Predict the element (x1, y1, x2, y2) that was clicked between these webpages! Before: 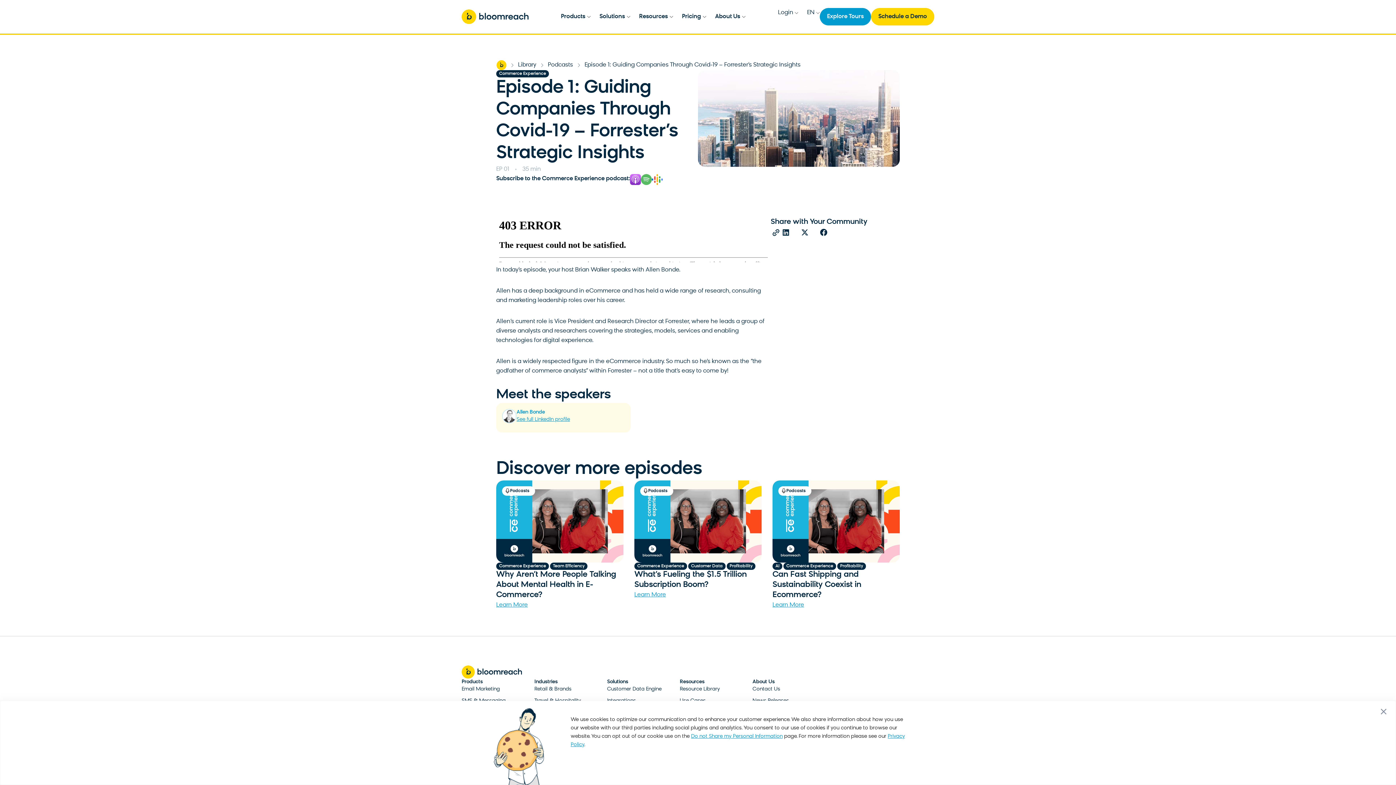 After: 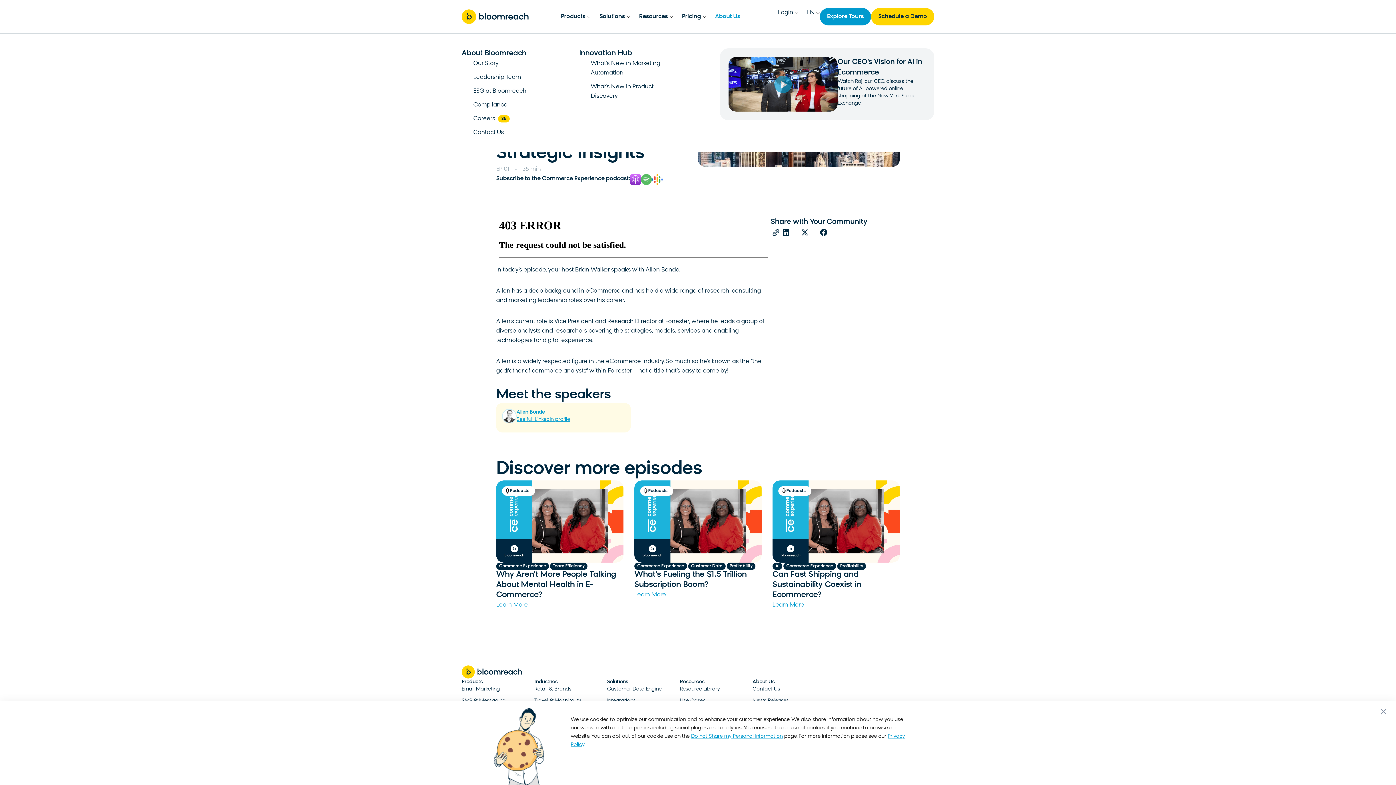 Action: label: Close About Us
Open About Us bbox: (742, 14, 745, 18)